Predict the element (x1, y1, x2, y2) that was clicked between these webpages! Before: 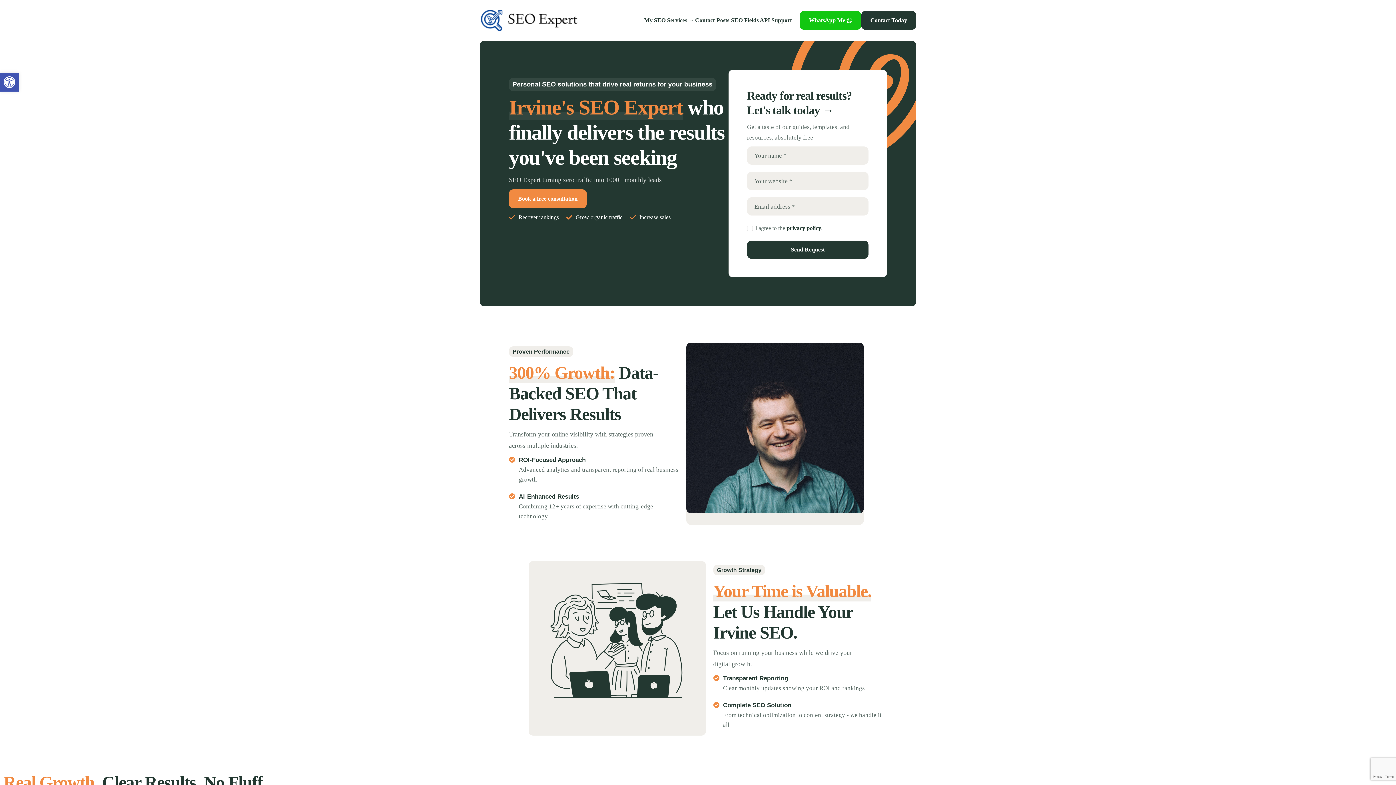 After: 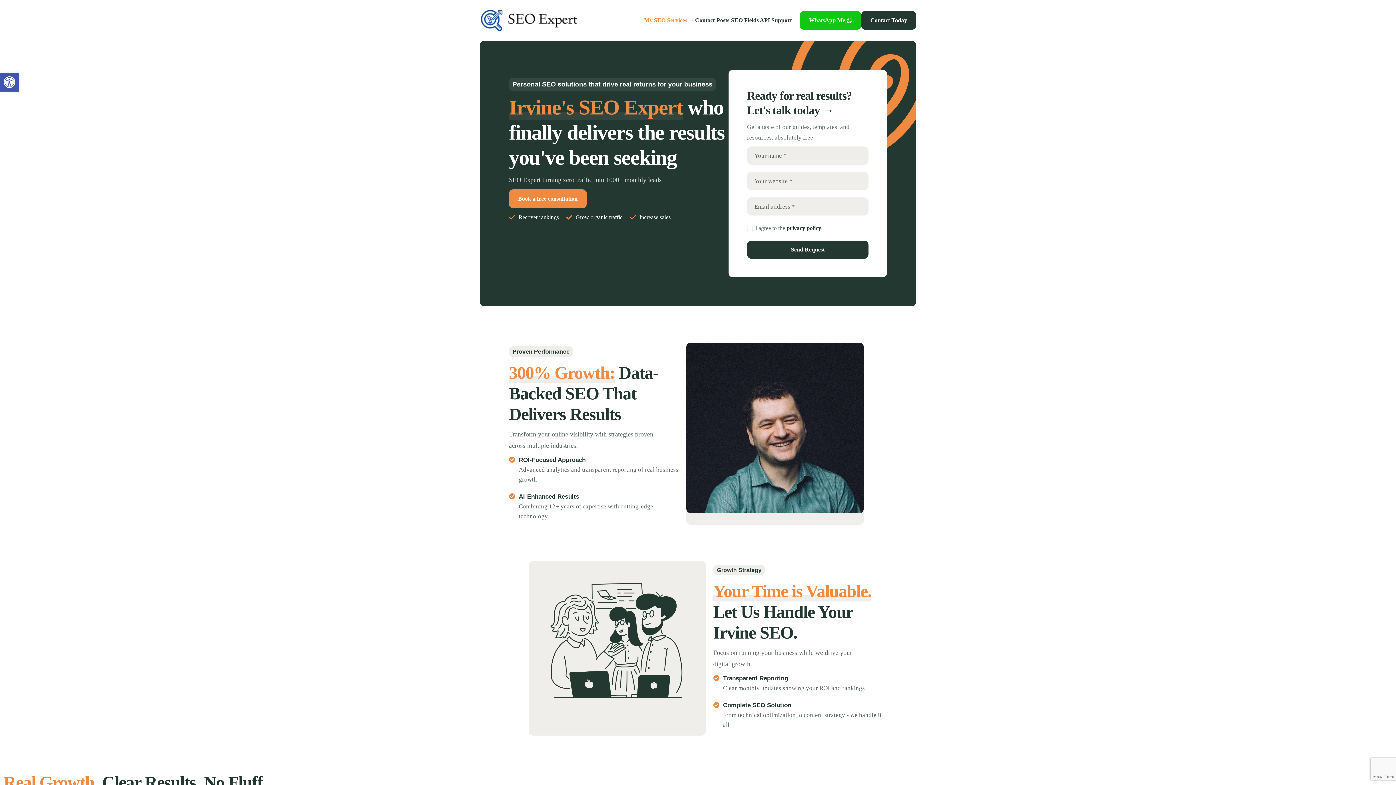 Action: bbox: (480, 16, 578, 22)